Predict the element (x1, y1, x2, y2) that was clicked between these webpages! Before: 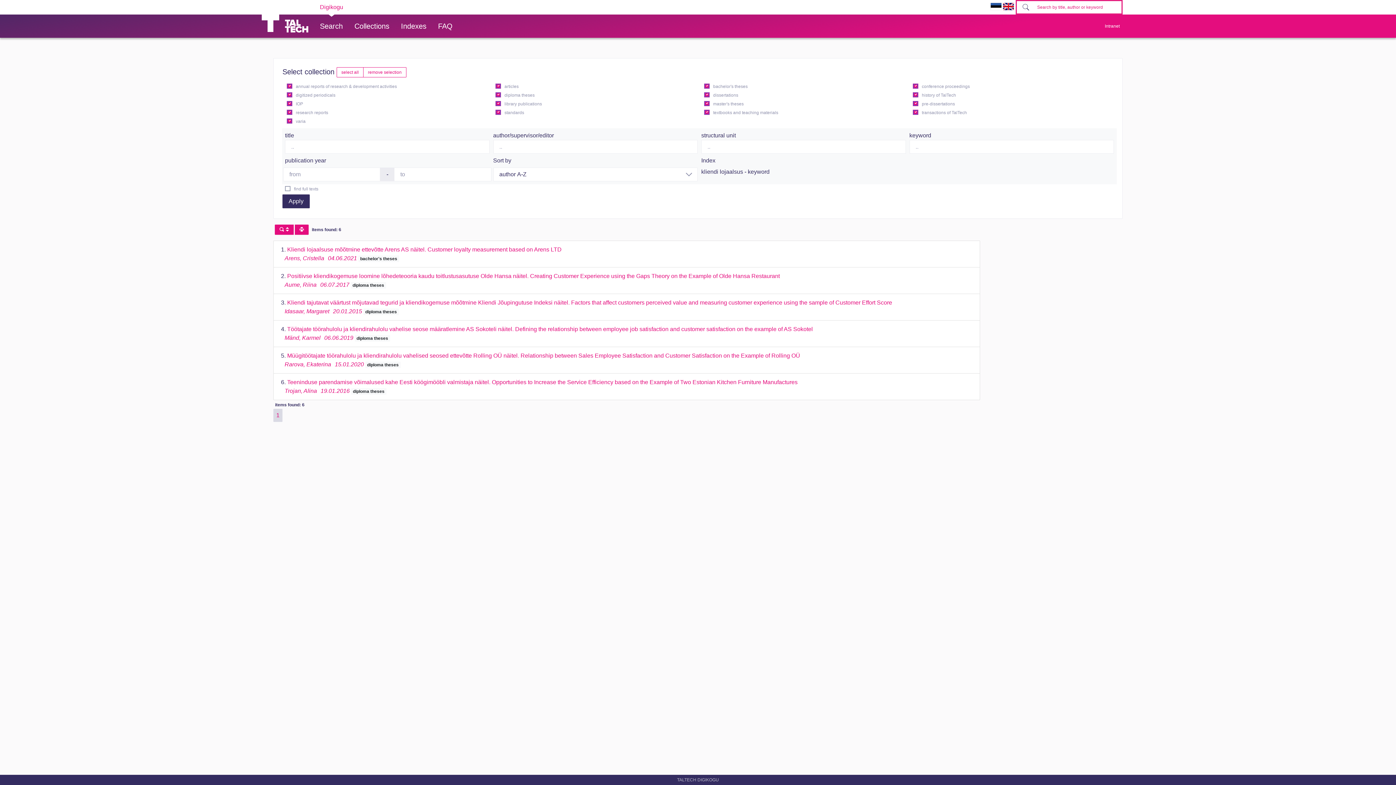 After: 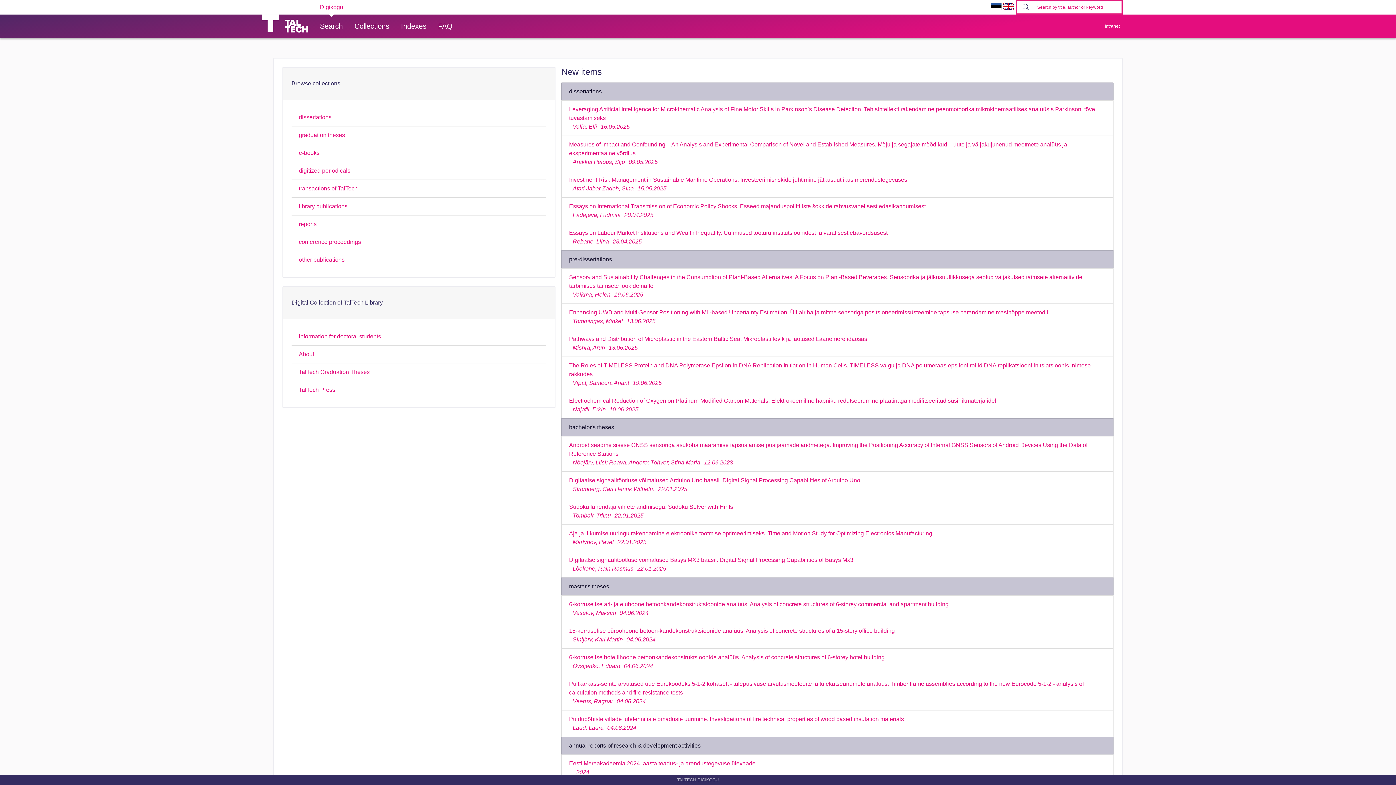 Action: bbox: (285, 19, 308, 33)